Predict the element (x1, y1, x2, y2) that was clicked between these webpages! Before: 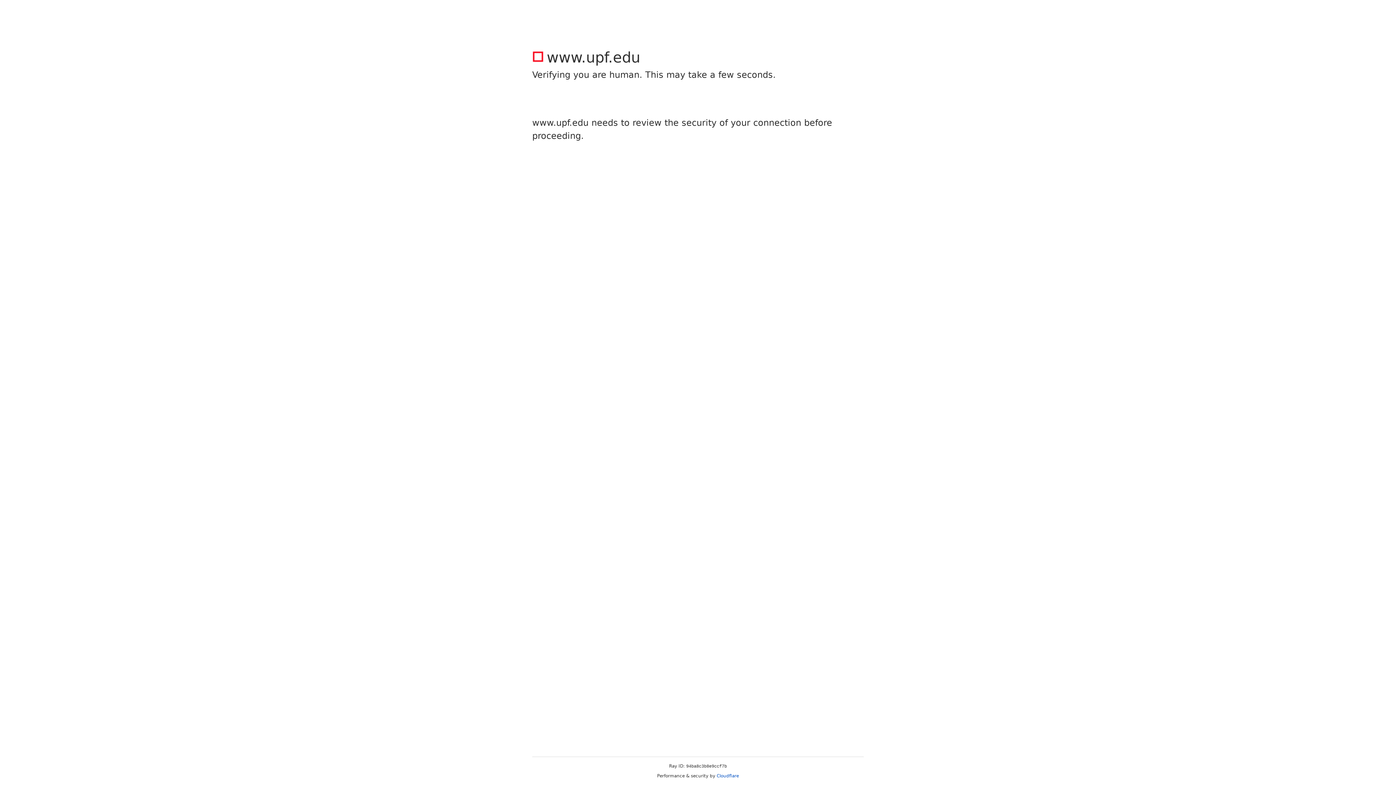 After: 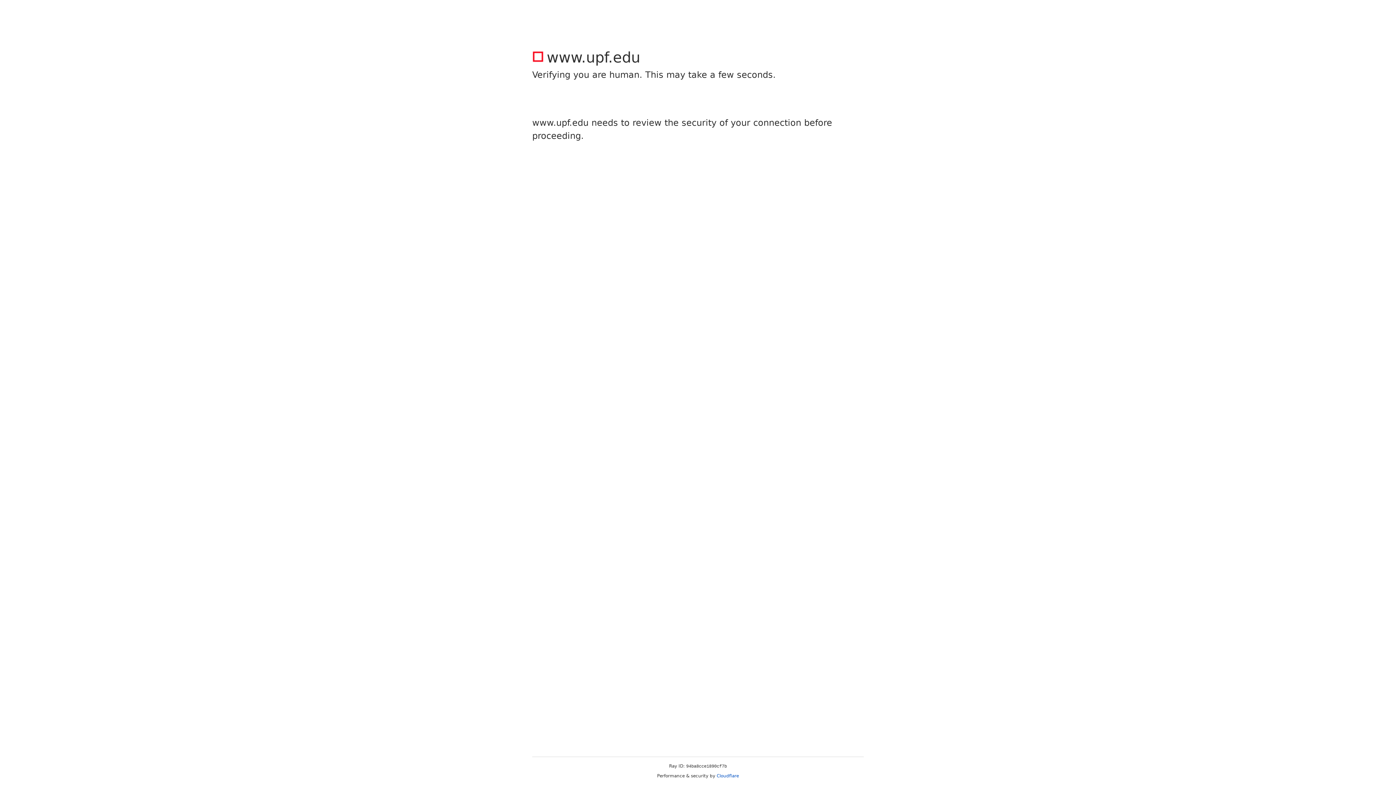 Action: bbox: (716, 773, 739, 778) label: Cloudflare